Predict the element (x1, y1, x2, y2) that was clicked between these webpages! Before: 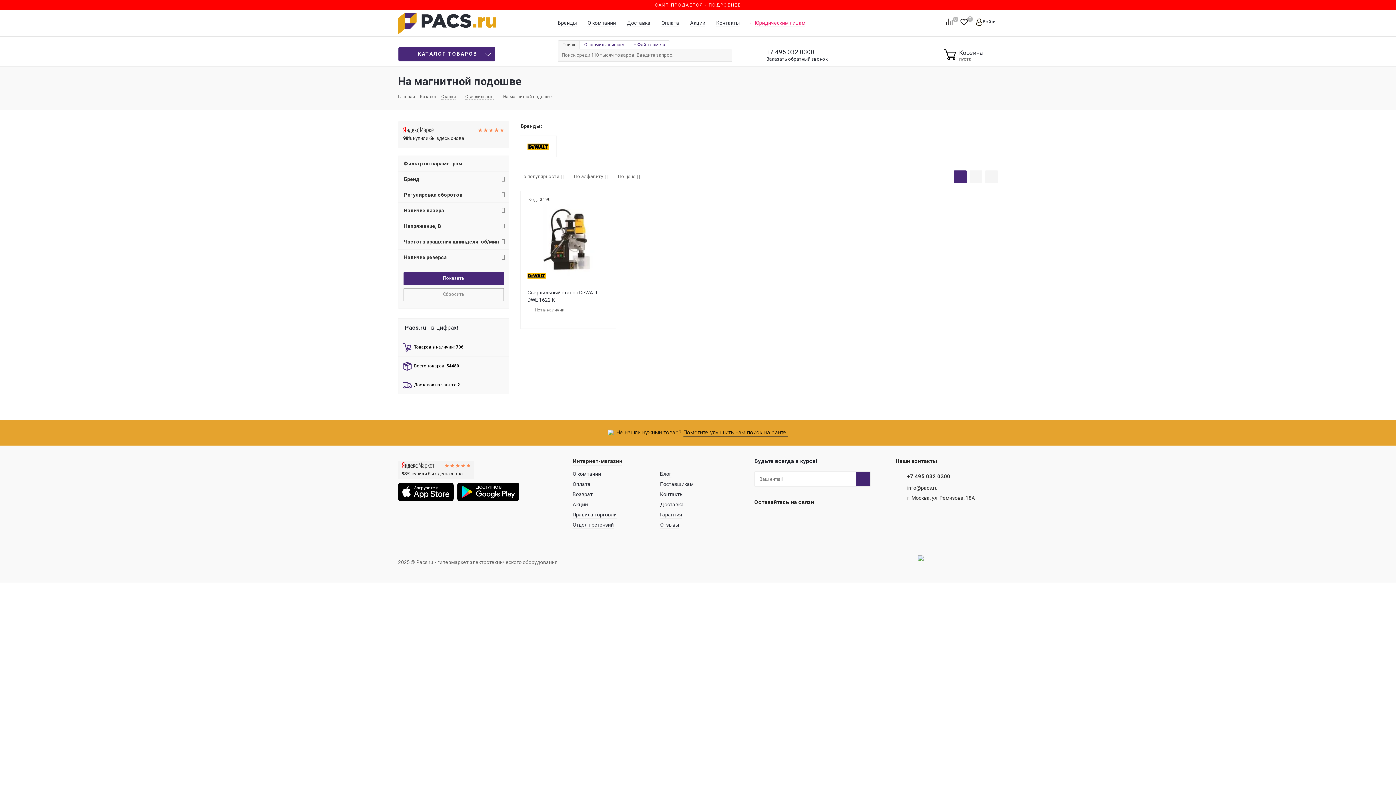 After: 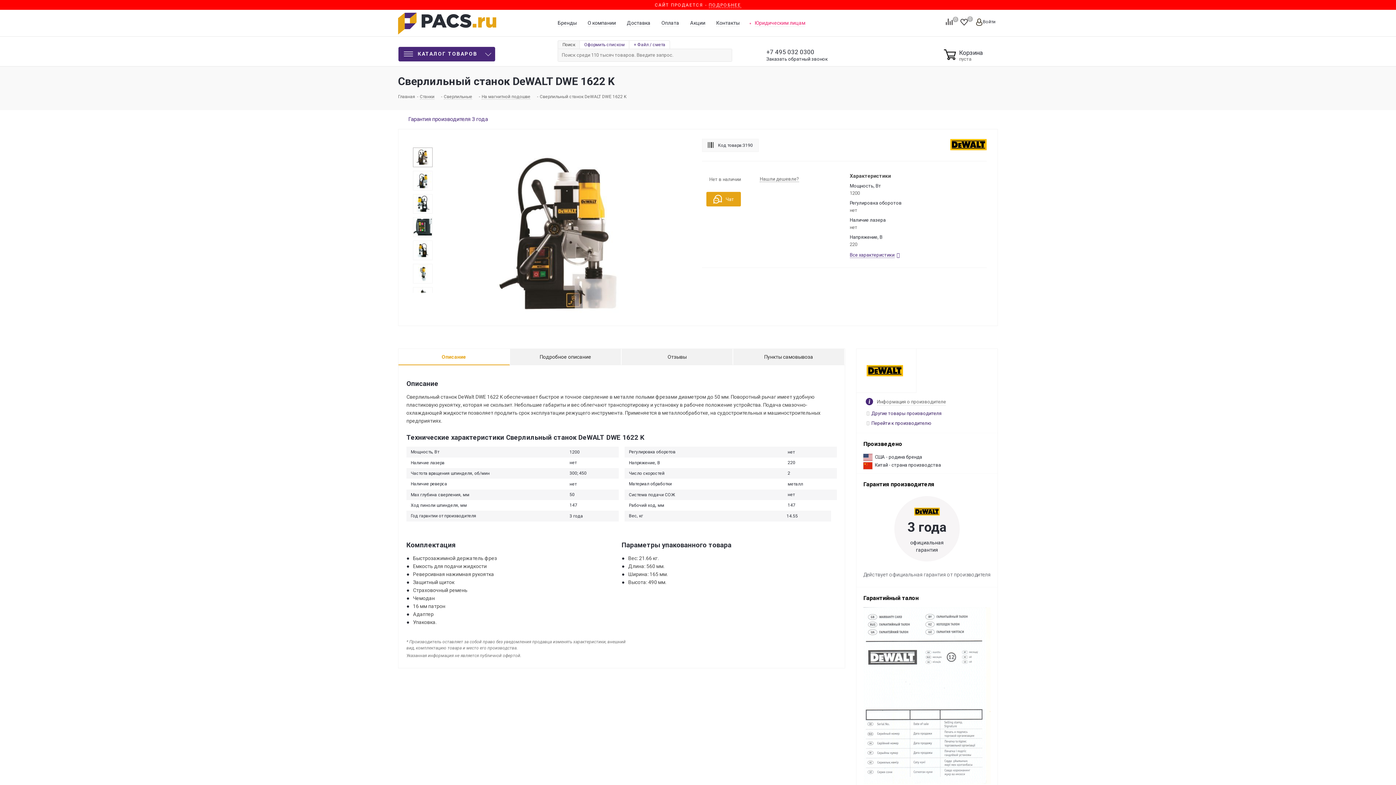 Action: bbox: (531, 198, 605, 281)